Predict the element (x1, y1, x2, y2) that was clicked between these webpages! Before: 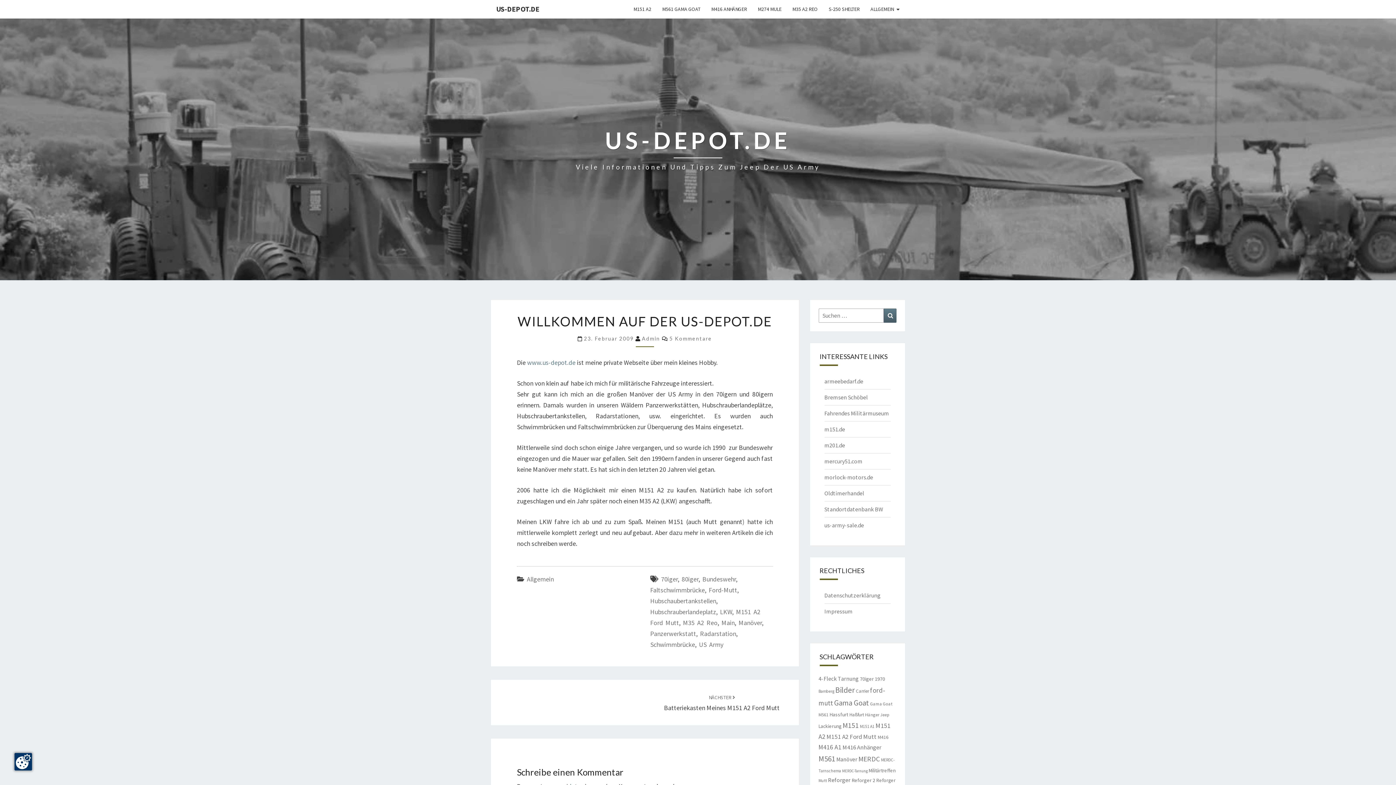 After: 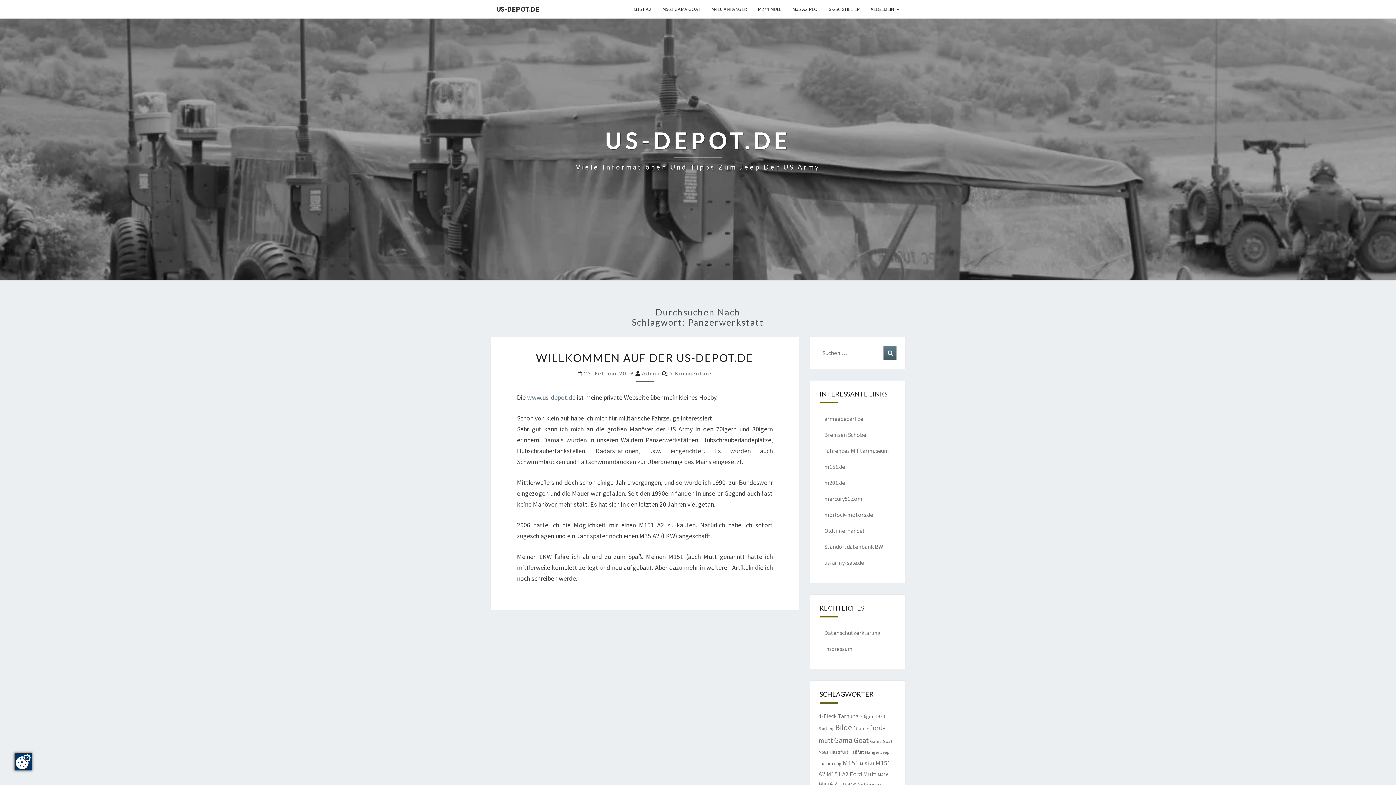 Action: label: Panzerwerkstatt bbox: (650, 629, 696, 638)